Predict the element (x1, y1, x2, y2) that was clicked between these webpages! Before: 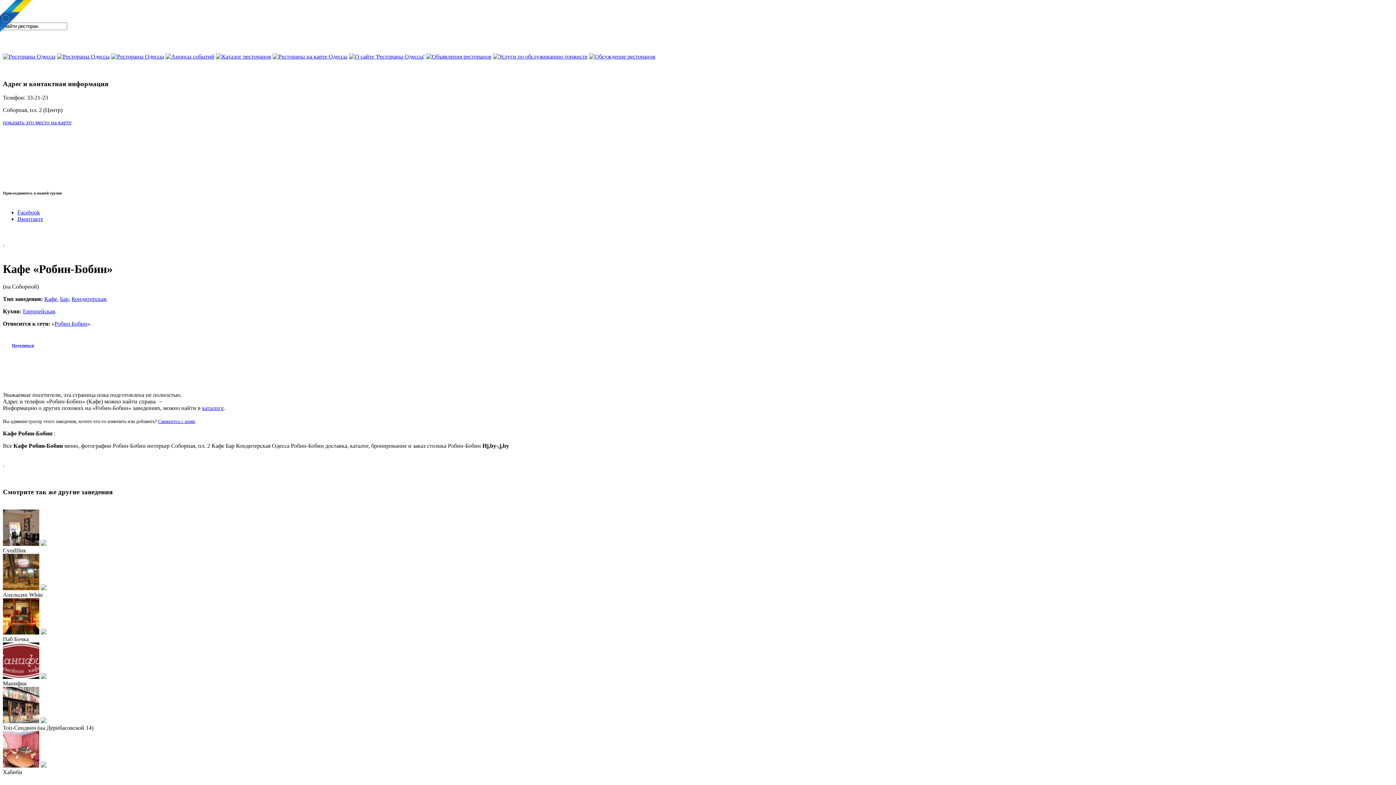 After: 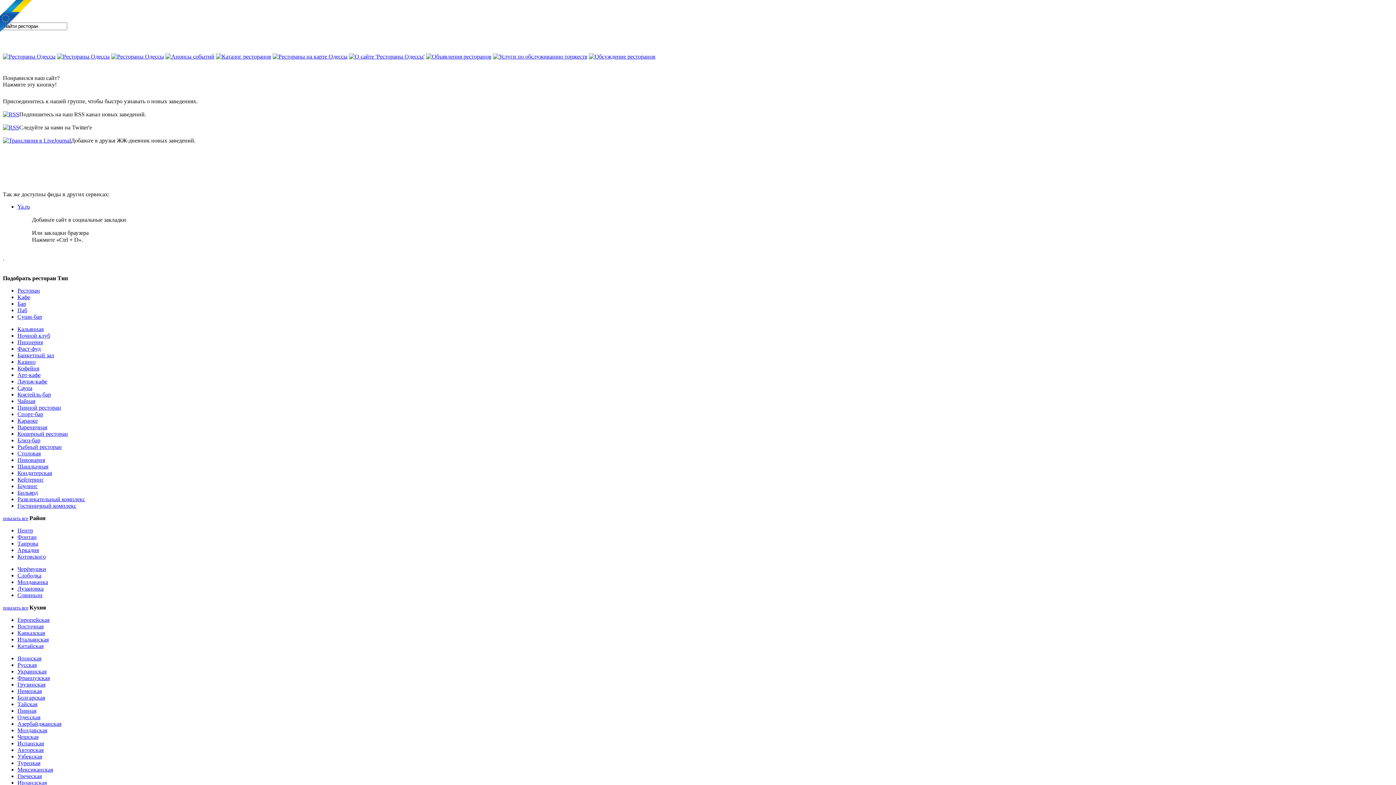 Action: bbox: (57, 53, 109, 59)